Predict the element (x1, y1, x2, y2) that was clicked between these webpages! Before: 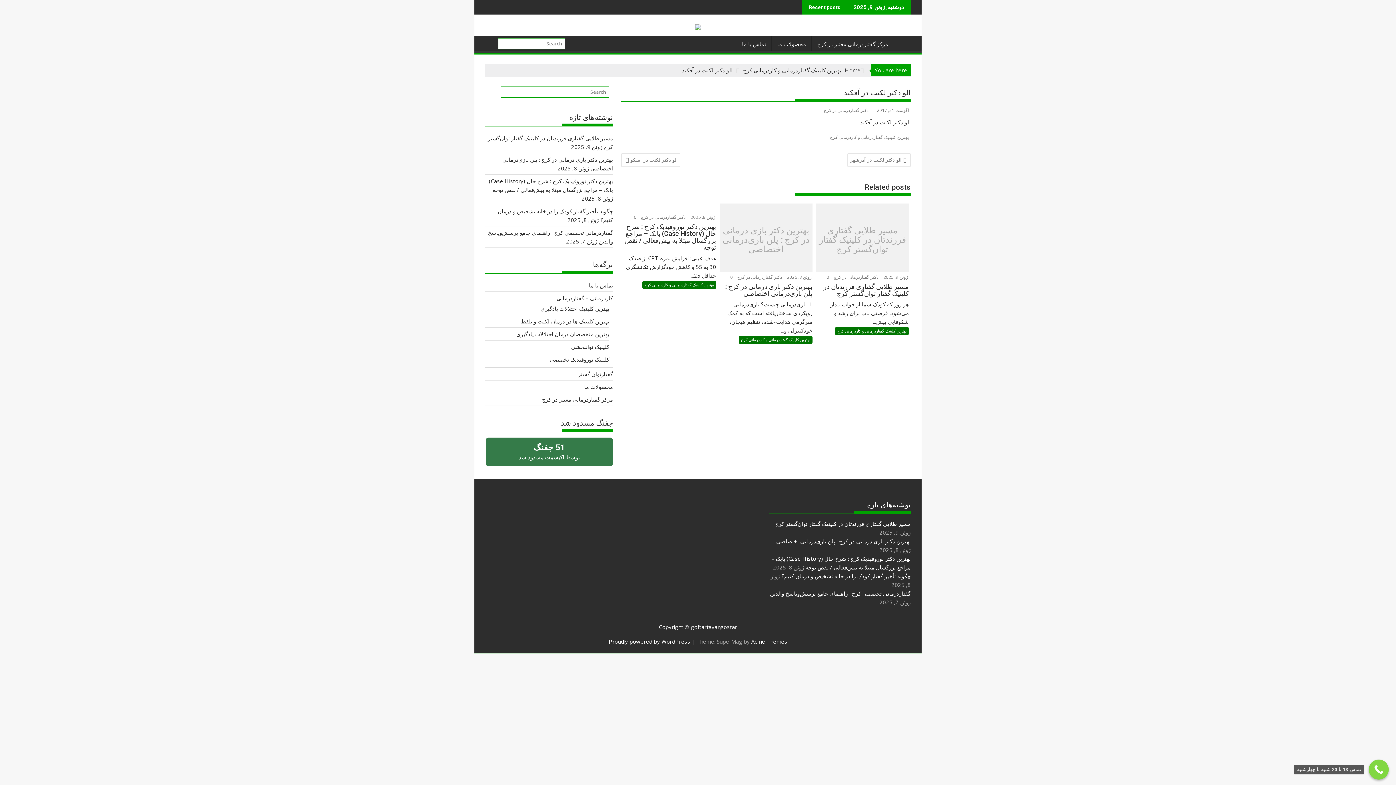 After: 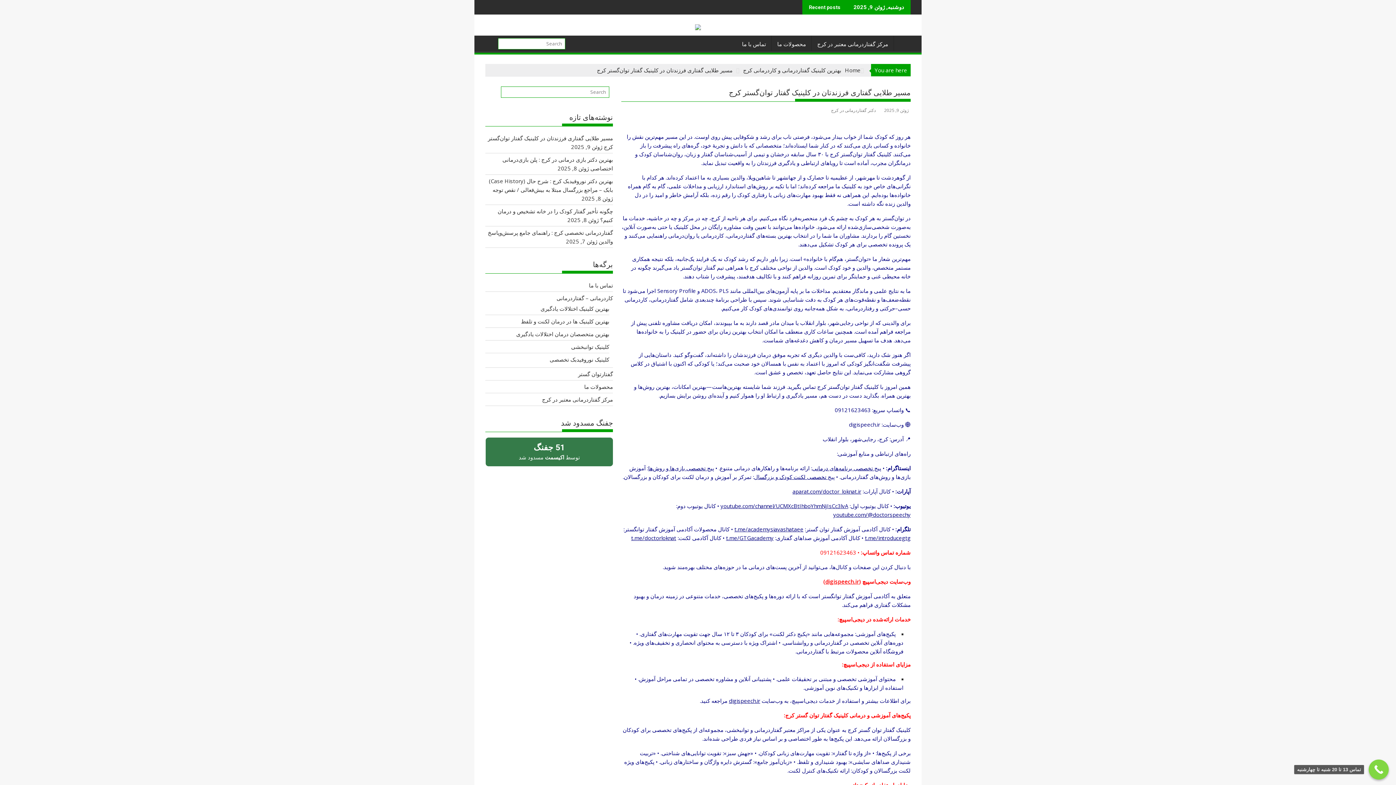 Action: bbox: (775, 520, 910, 527) label: مسیر طلایی گفتاری فرزندتان در کلینیک گفتار توان‌گستر کرج